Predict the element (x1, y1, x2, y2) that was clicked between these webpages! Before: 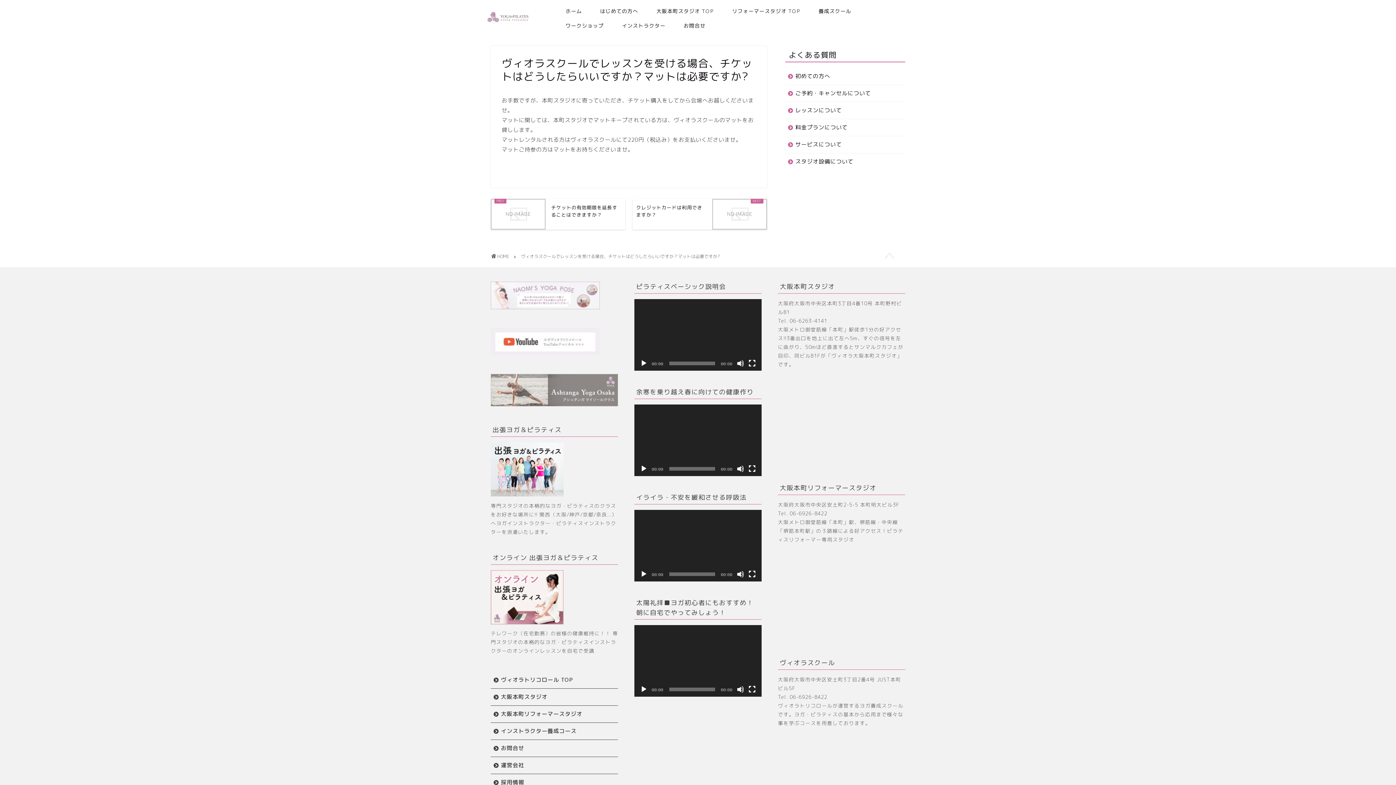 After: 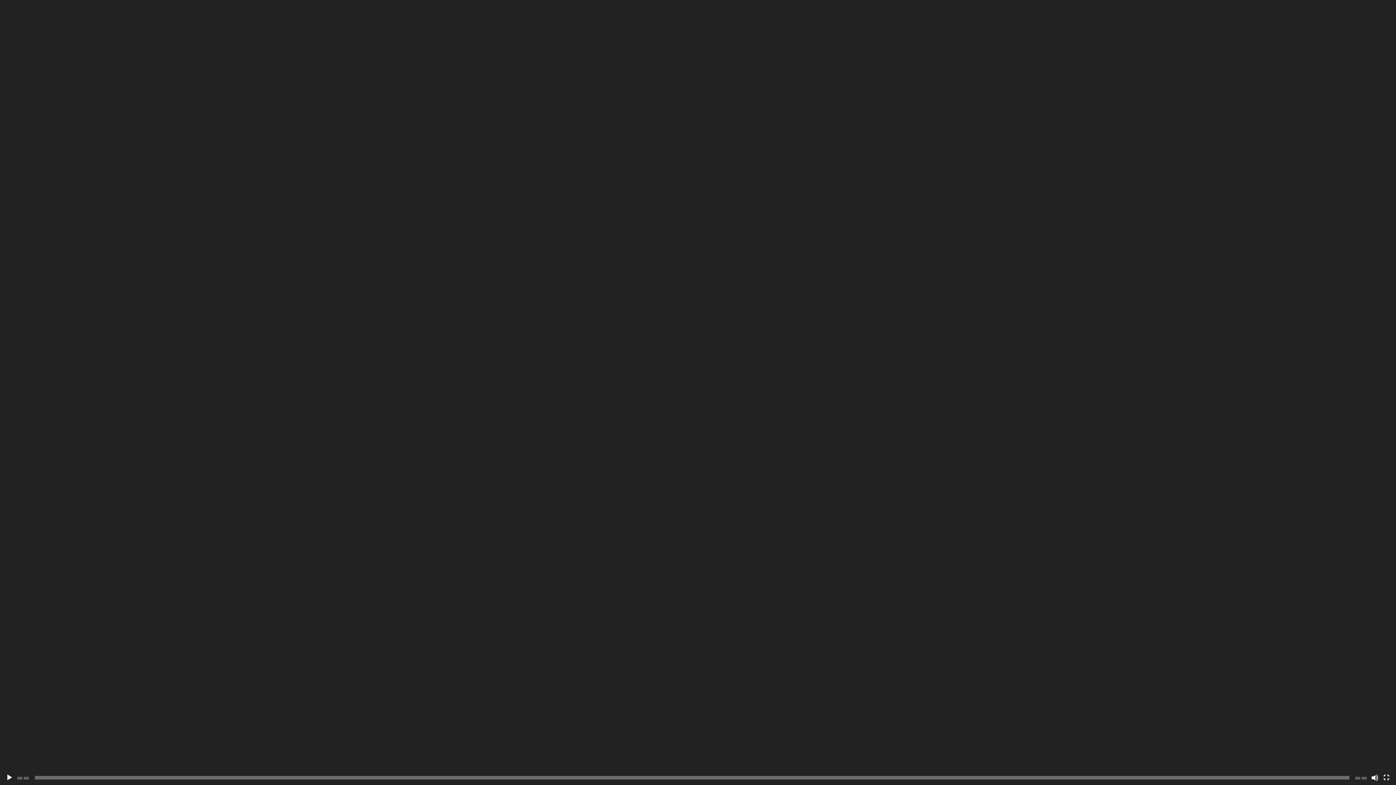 Action: label: フルスクリーン bbox: (748, 686, 756, 693)